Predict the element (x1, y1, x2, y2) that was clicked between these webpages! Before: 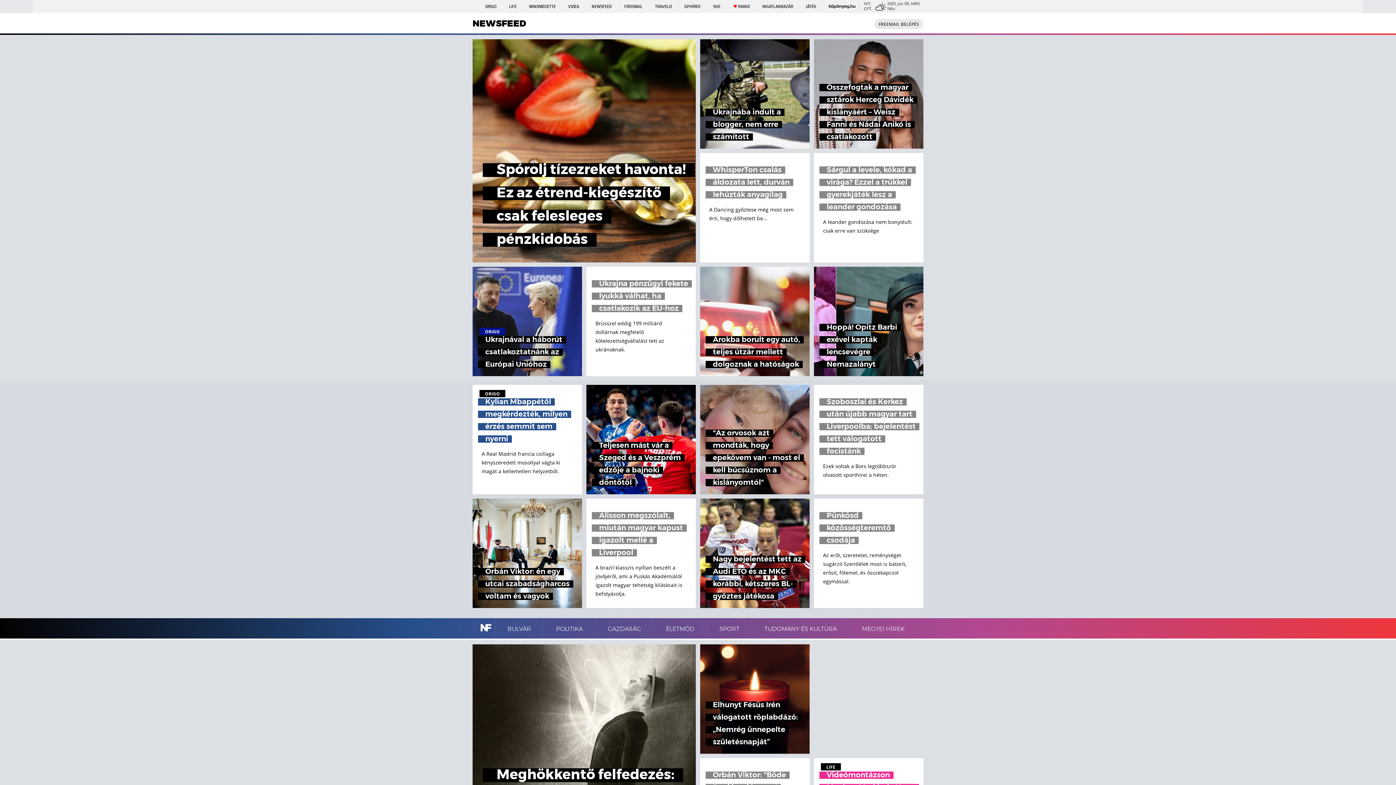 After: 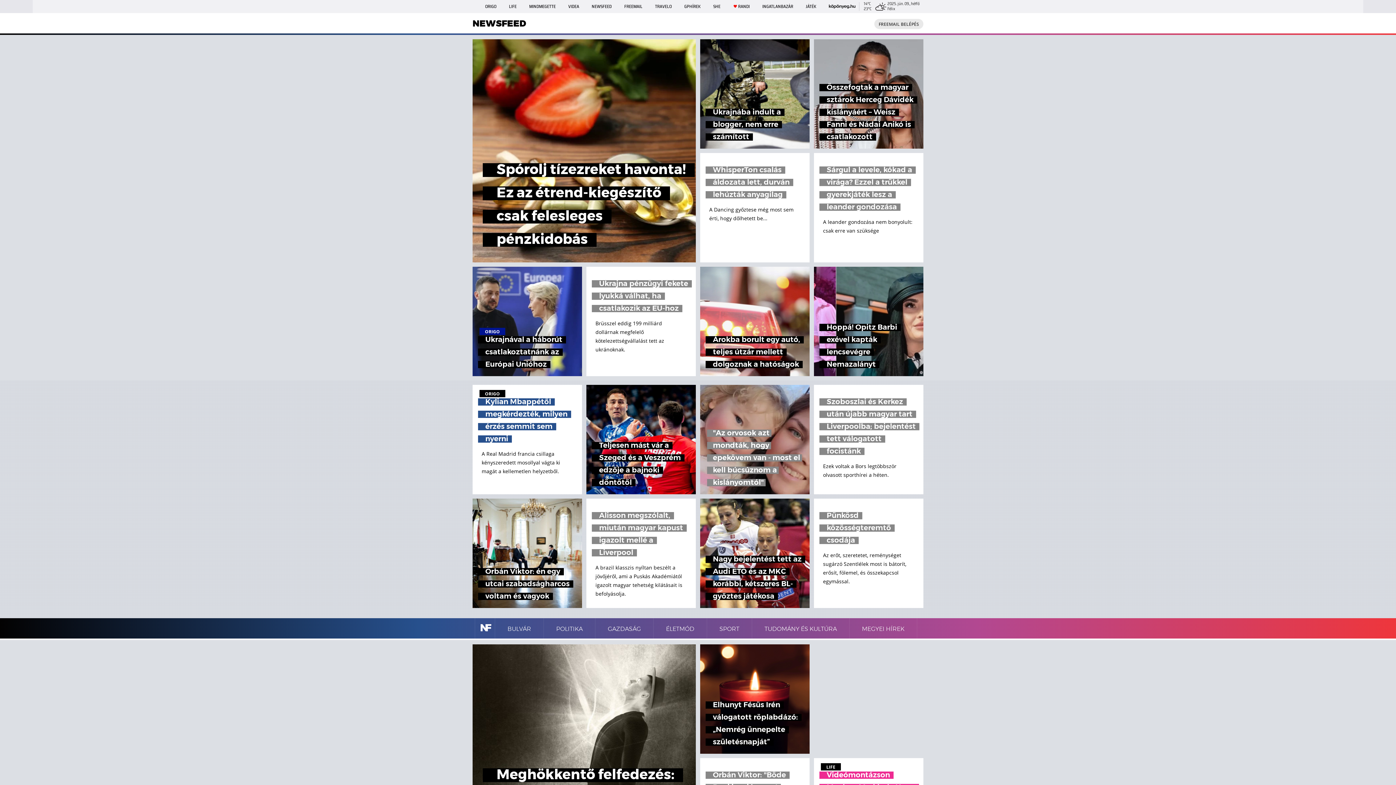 Action: label: "Az orvosok azt mondták, hogy epekövem van - most el kell búcsúznom a kislányomtól" bbox: (700, 385, 809, 494)